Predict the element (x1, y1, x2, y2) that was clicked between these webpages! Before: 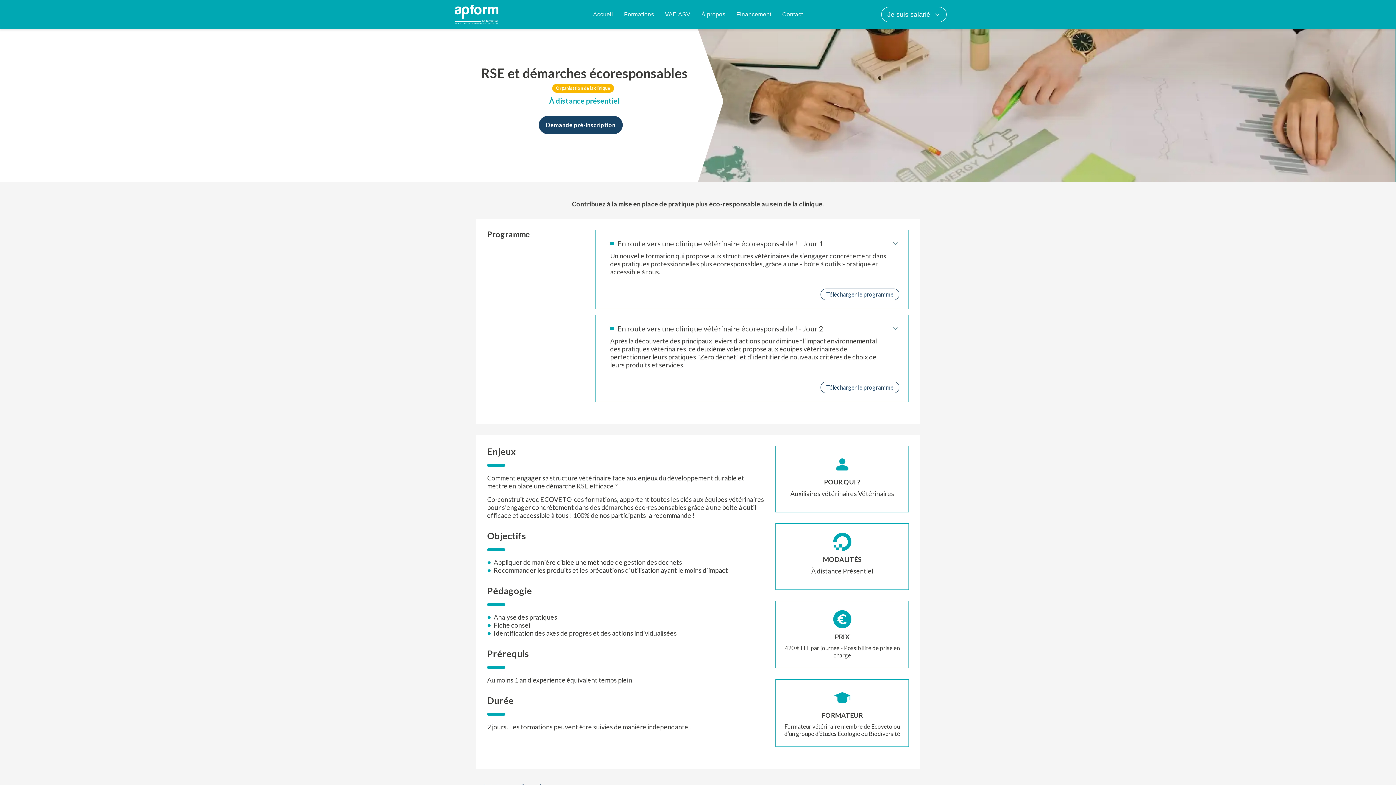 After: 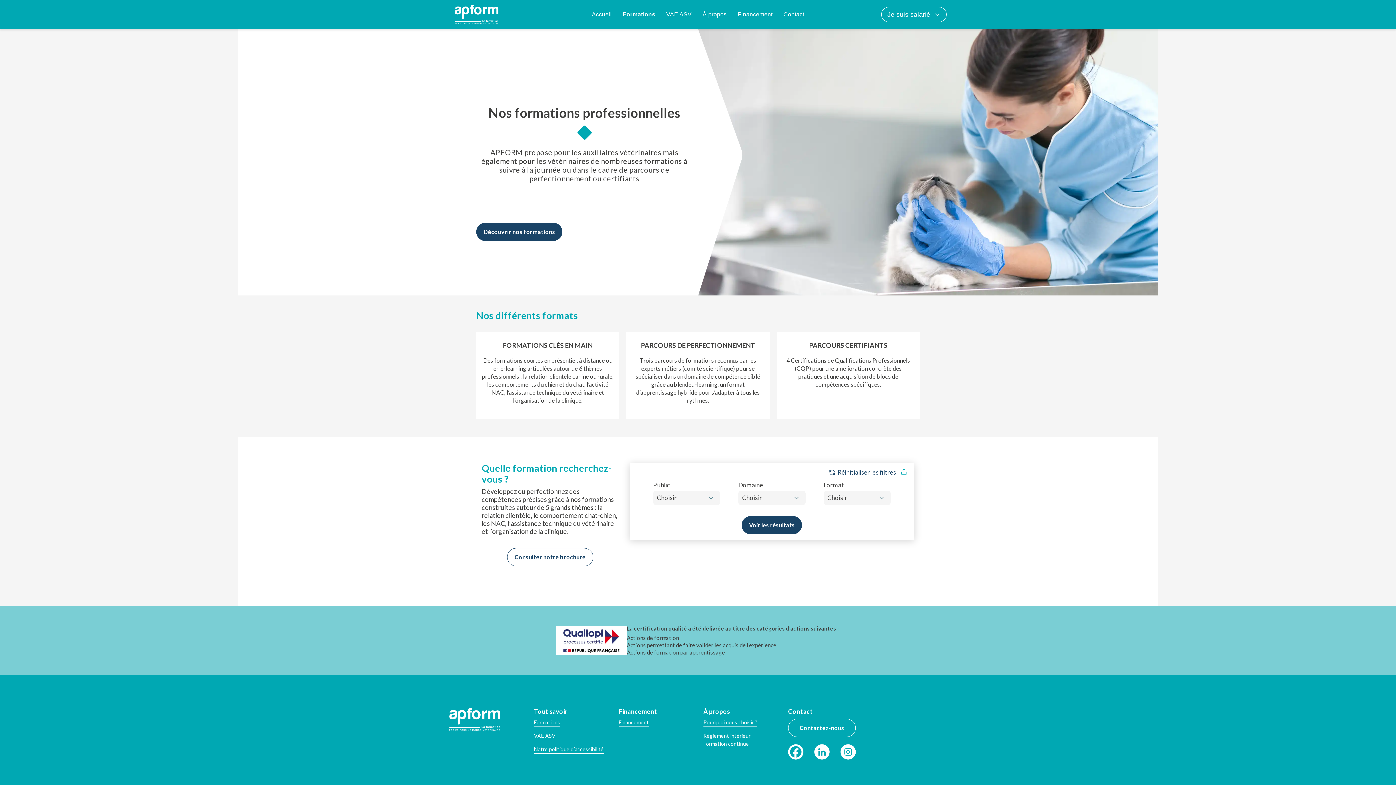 Action: bbox: (618, 11, 659, 17) label: Formations